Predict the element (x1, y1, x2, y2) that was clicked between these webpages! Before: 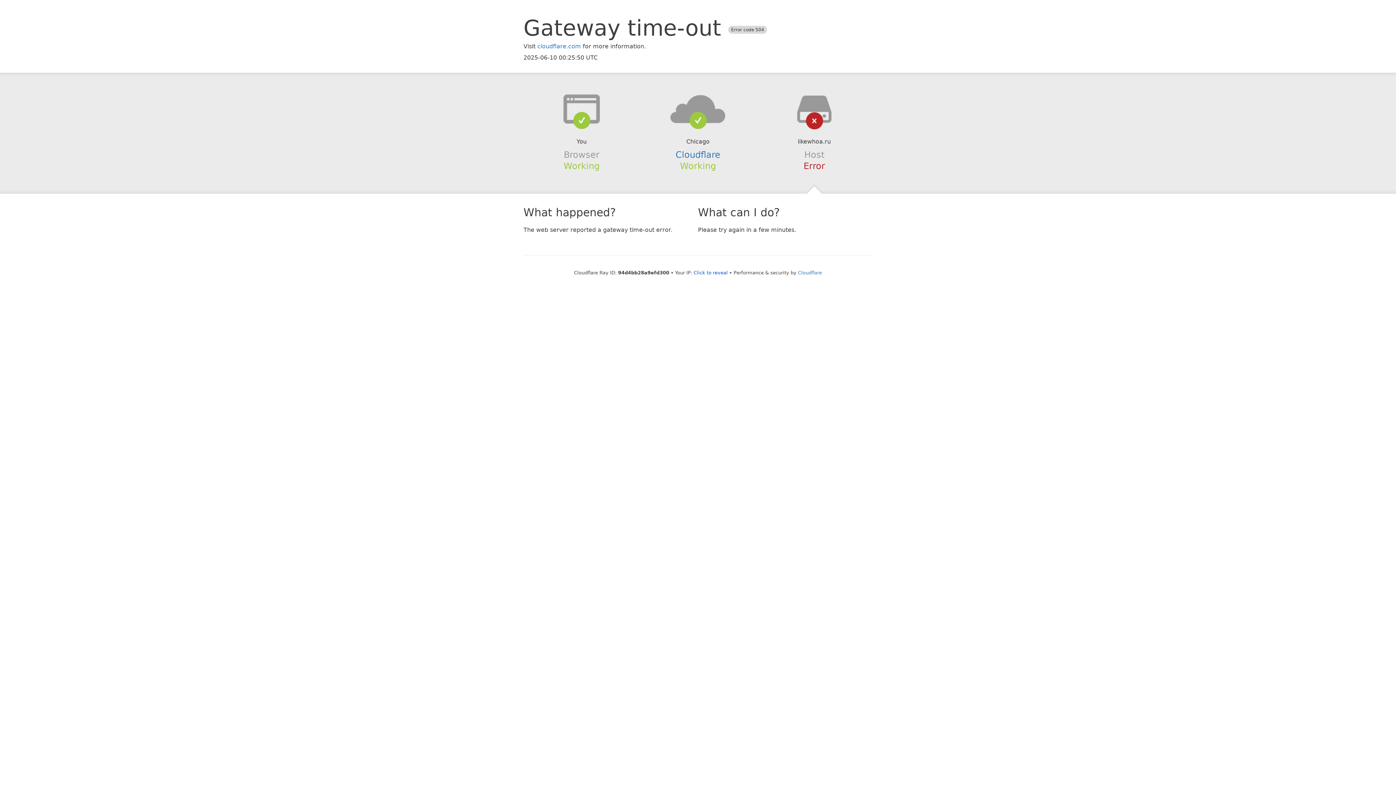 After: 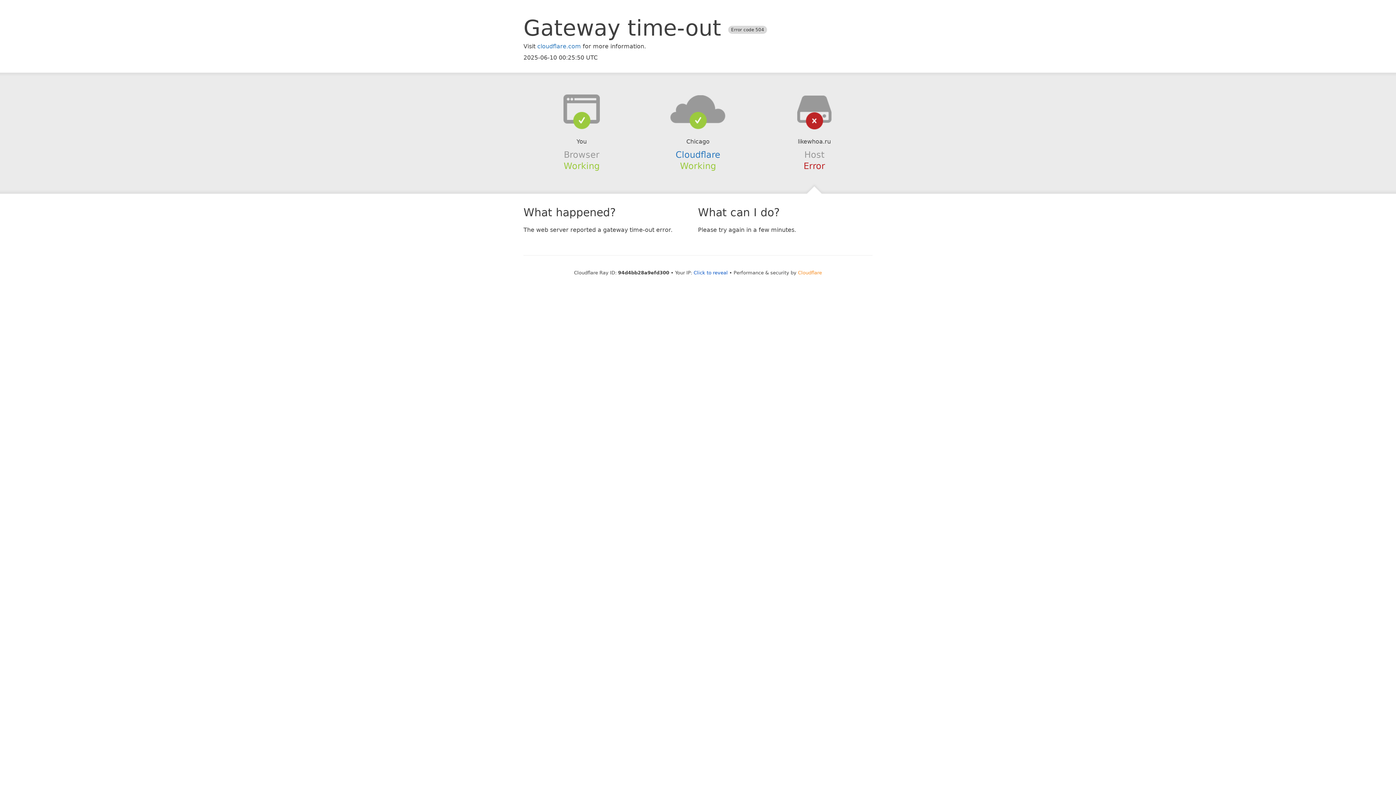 Action: bbox: (798, 270, 822, 275) label: Cloudflare